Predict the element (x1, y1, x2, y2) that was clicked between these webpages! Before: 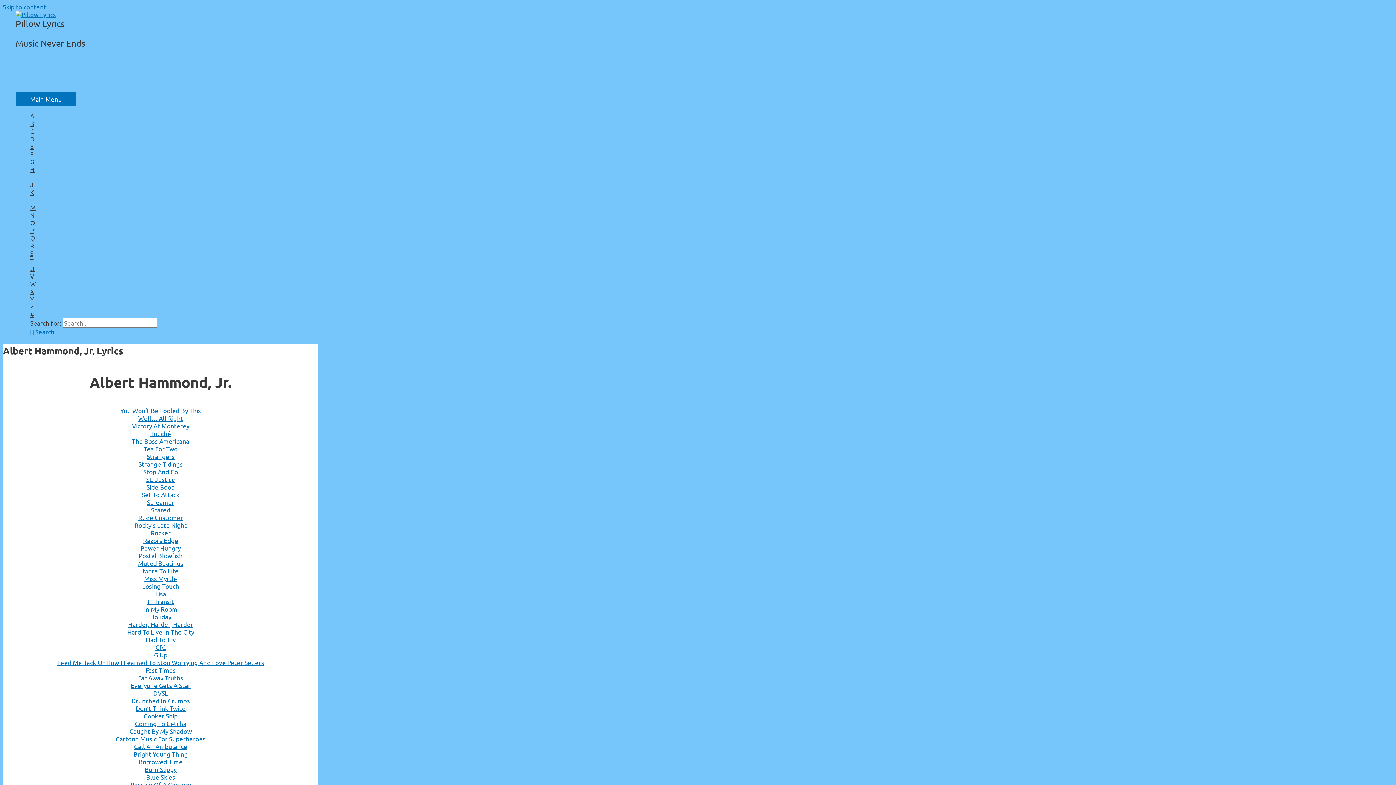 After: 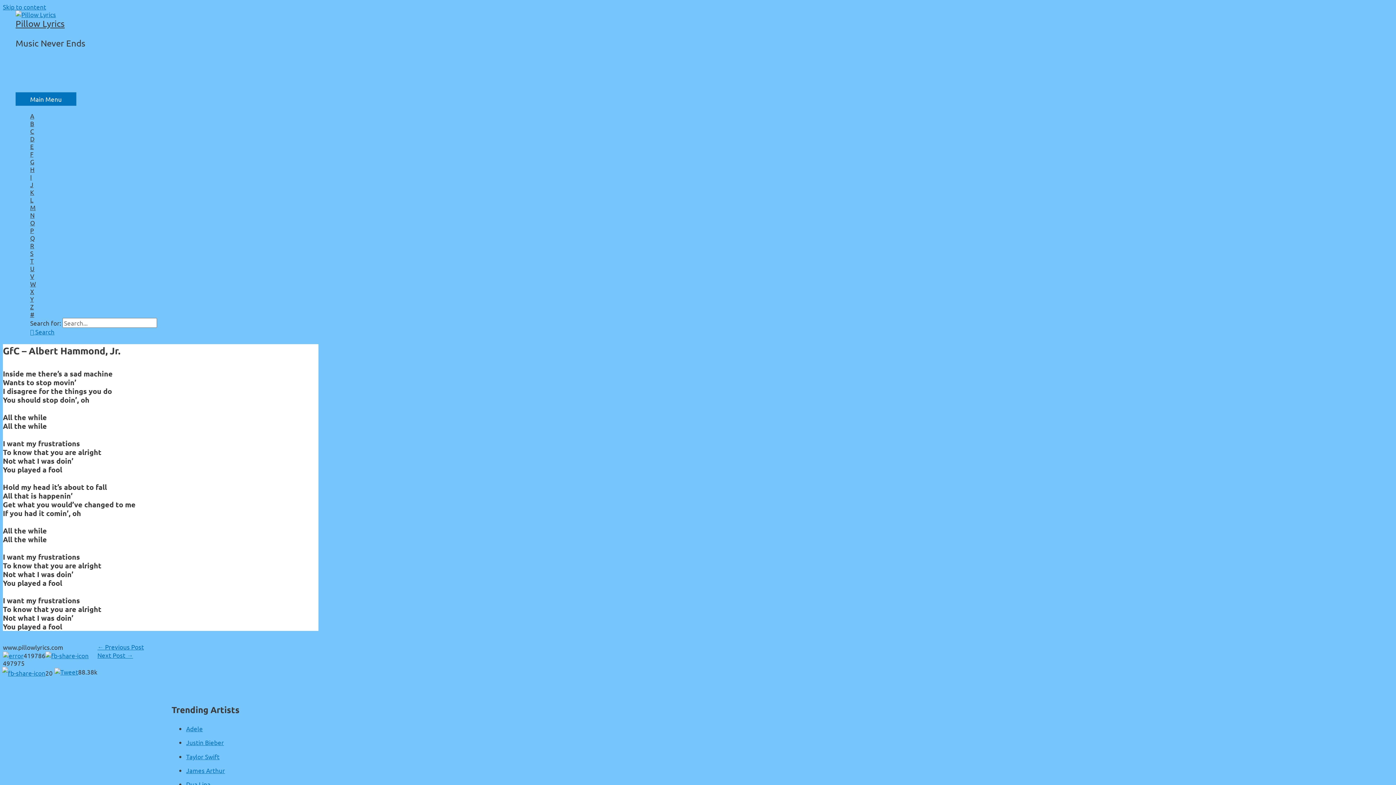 Action: bbox: (155, 643, 166, 651) label: GfC